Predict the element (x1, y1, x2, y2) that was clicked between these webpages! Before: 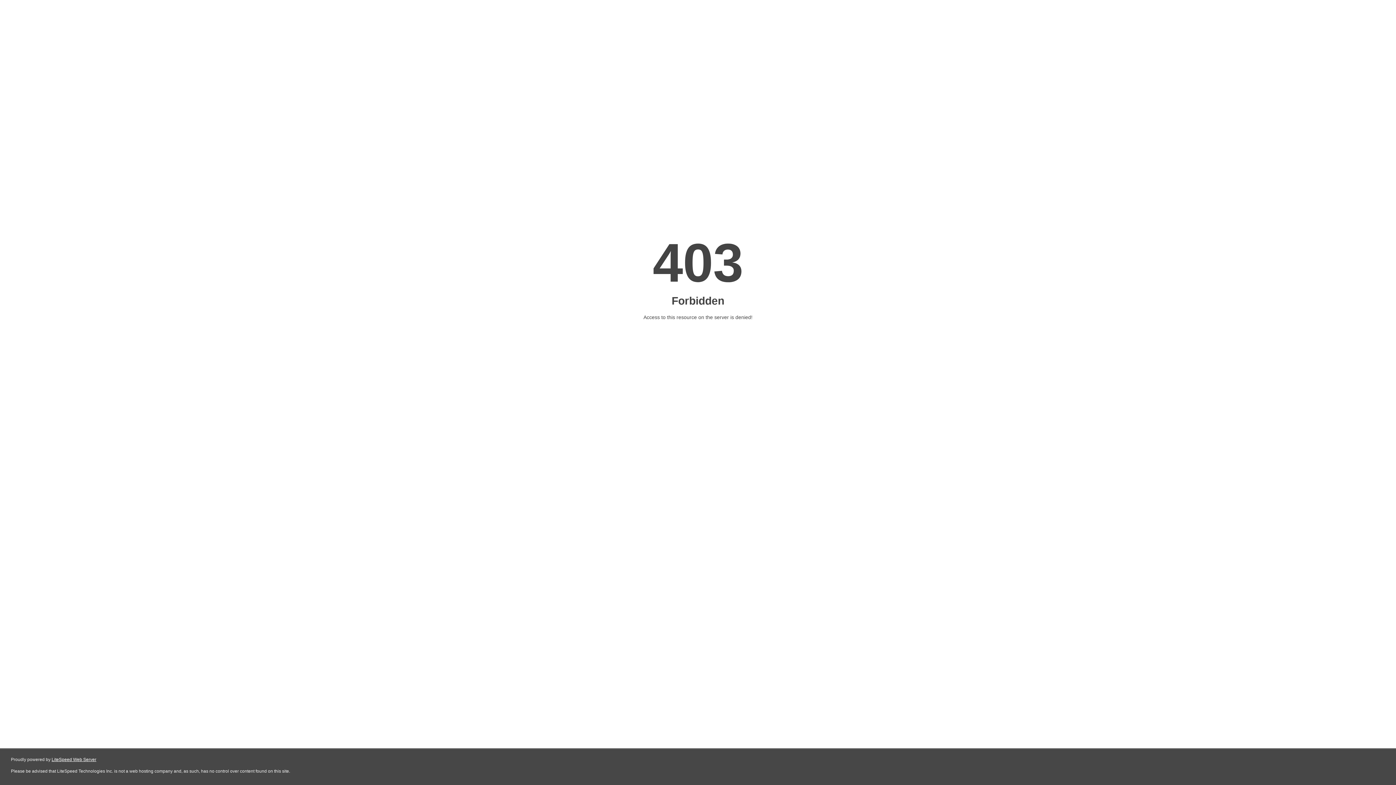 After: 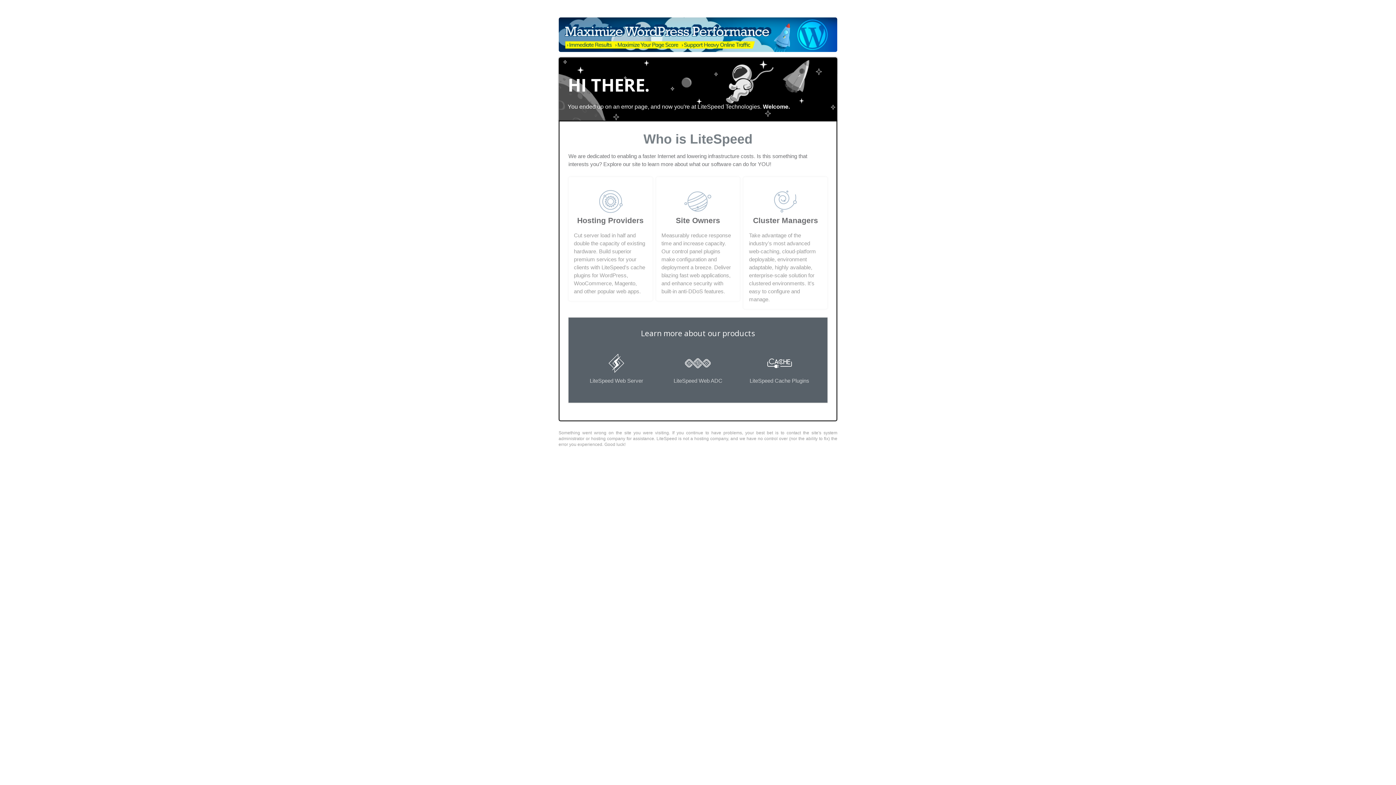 Action: bbox: (51, 757, 96, 762) label: LiteSpeed Web Server